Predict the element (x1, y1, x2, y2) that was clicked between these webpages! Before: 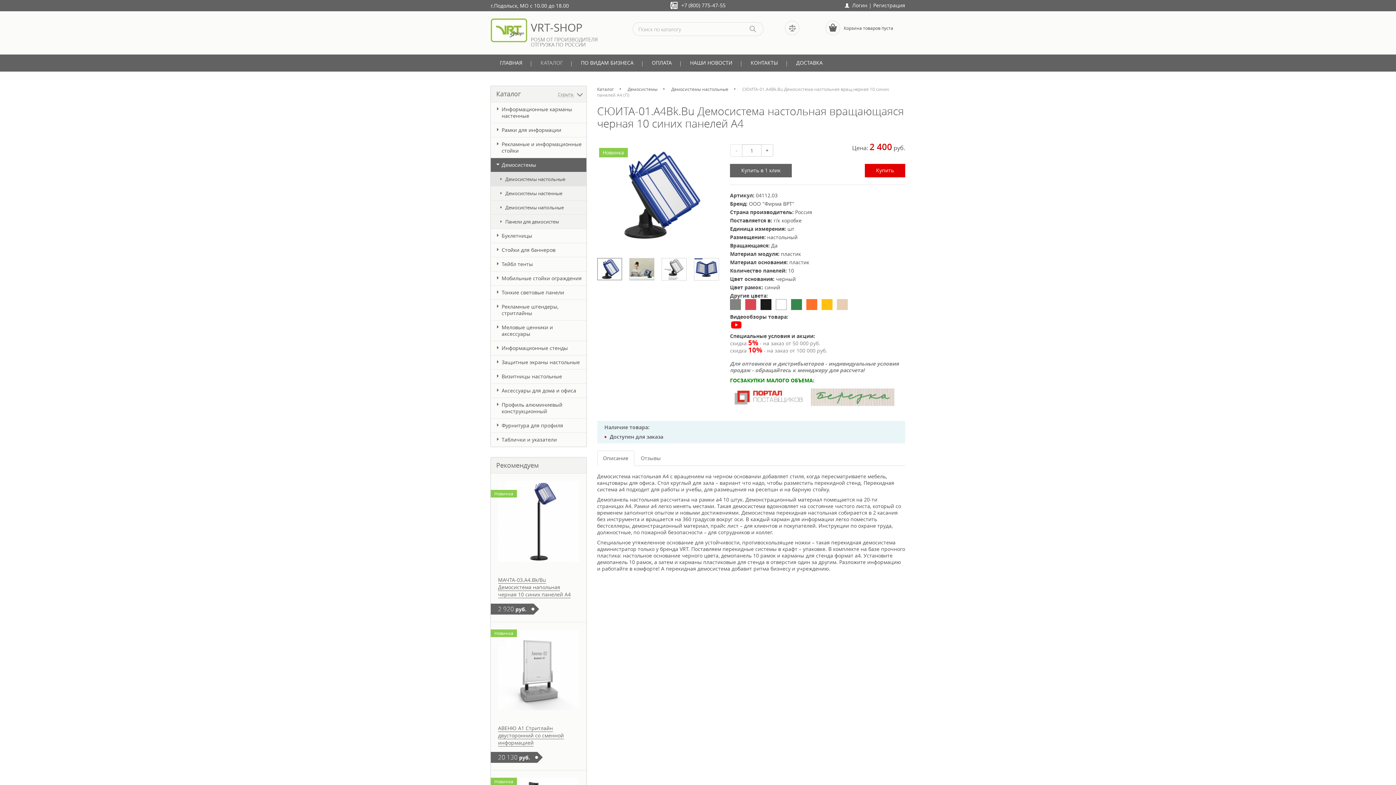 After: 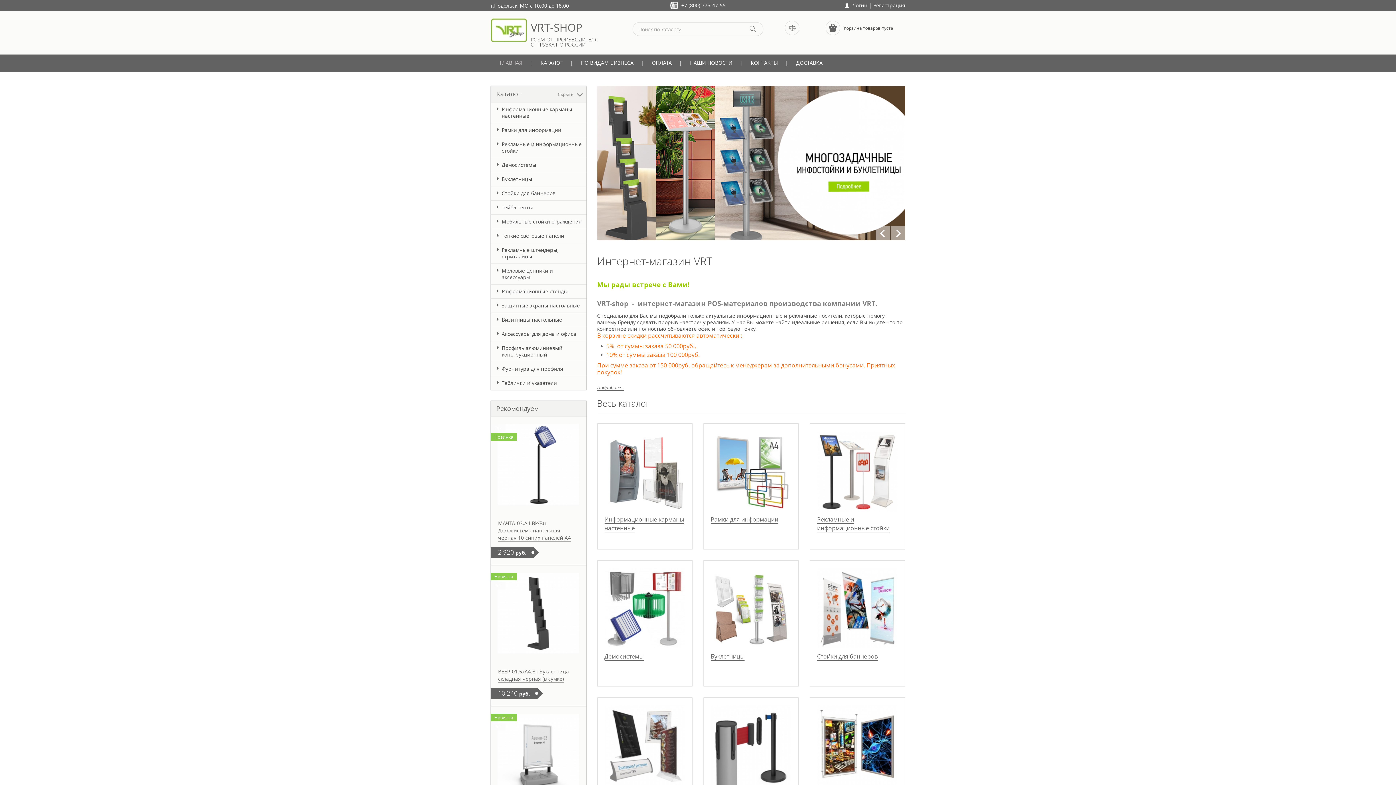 Action: bbox: (490, 54, 531, 71) label: ГЛАВНАЯ